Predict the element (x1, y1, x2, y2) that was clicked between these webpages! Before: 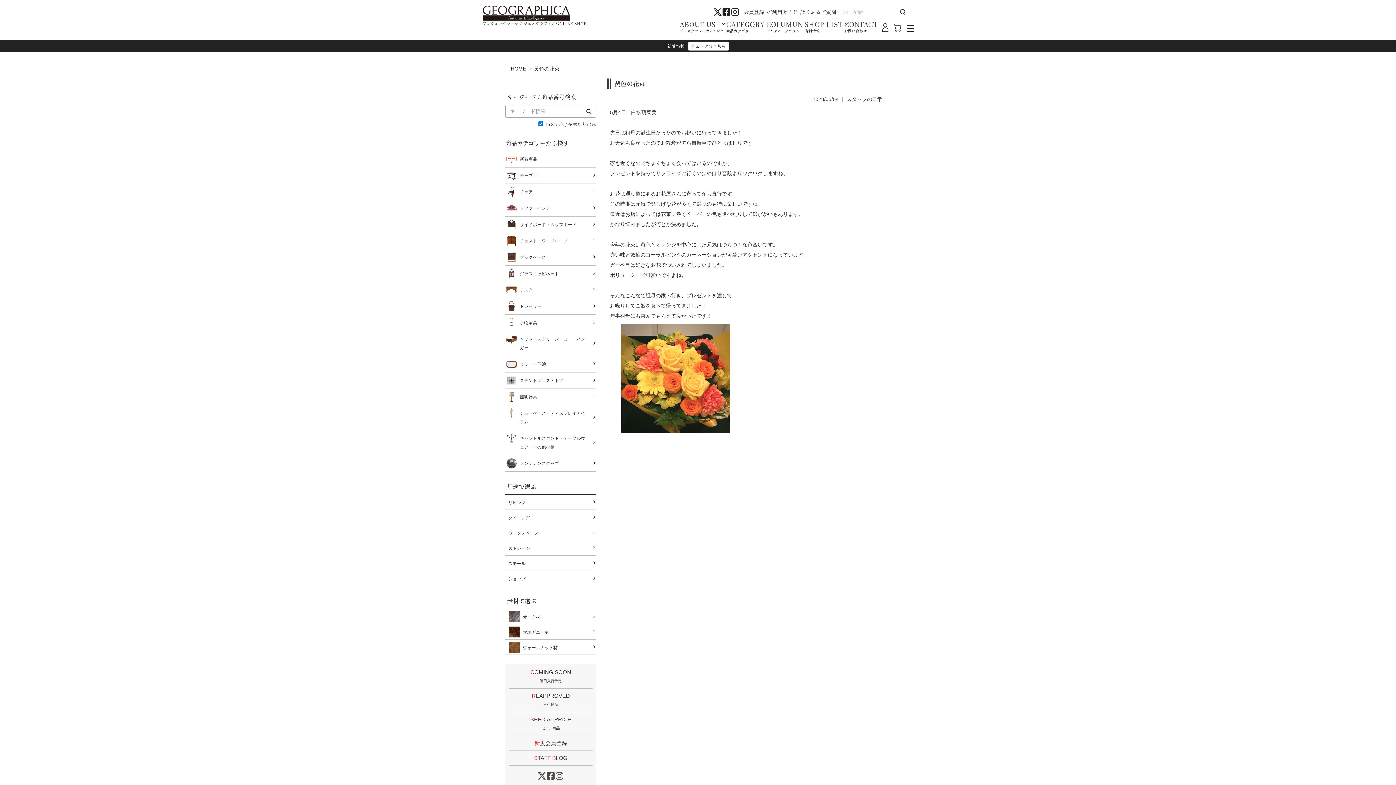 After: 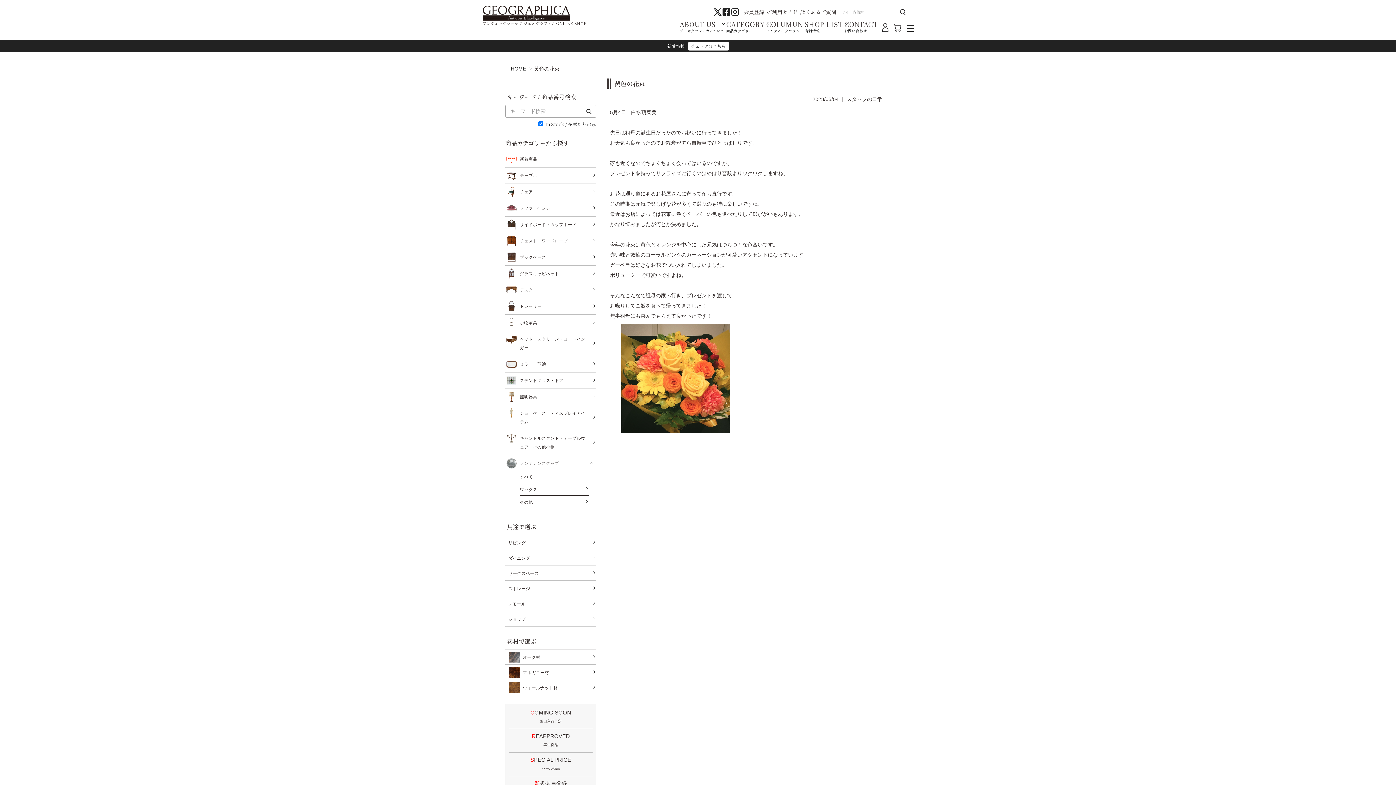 Action: label: メンテナンスグッズ bbox: (520, 459, 589, 468)